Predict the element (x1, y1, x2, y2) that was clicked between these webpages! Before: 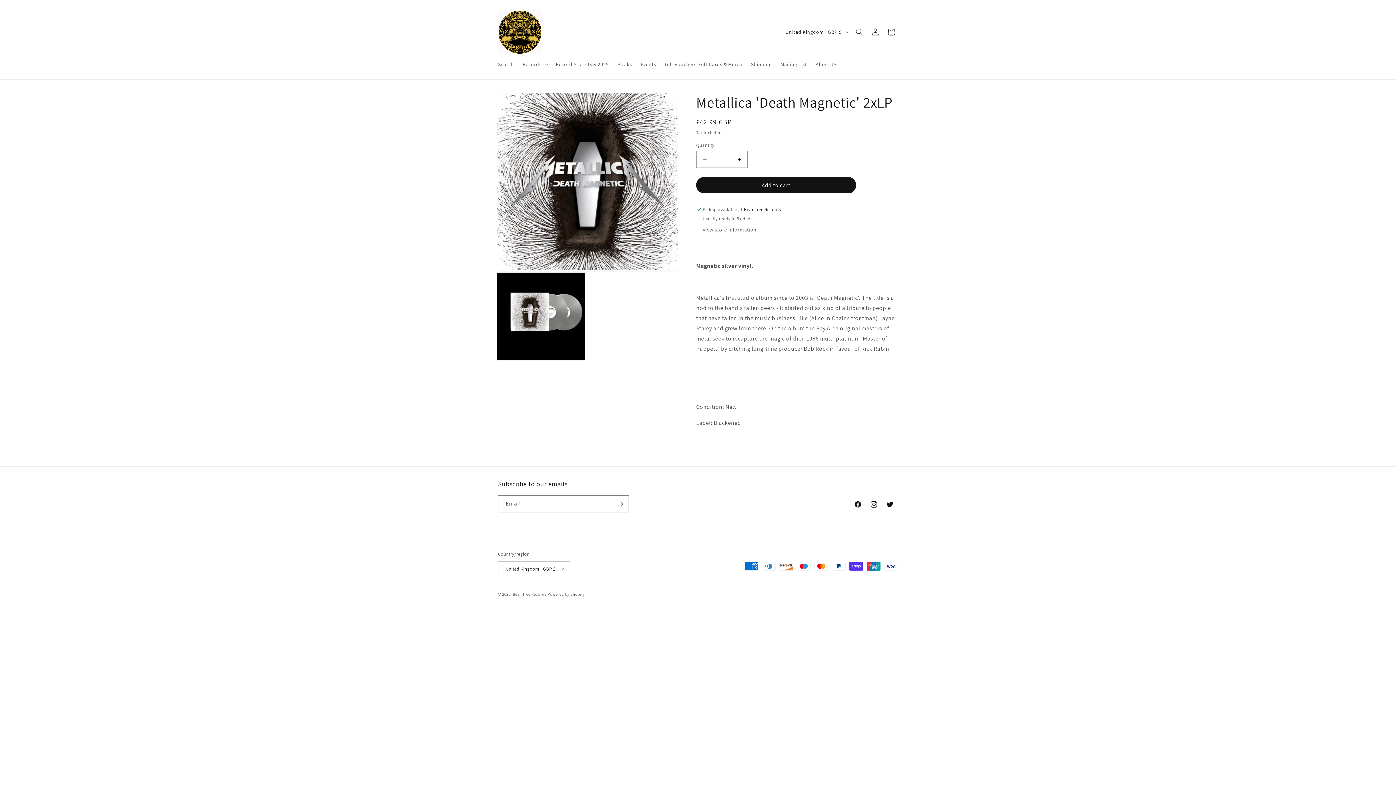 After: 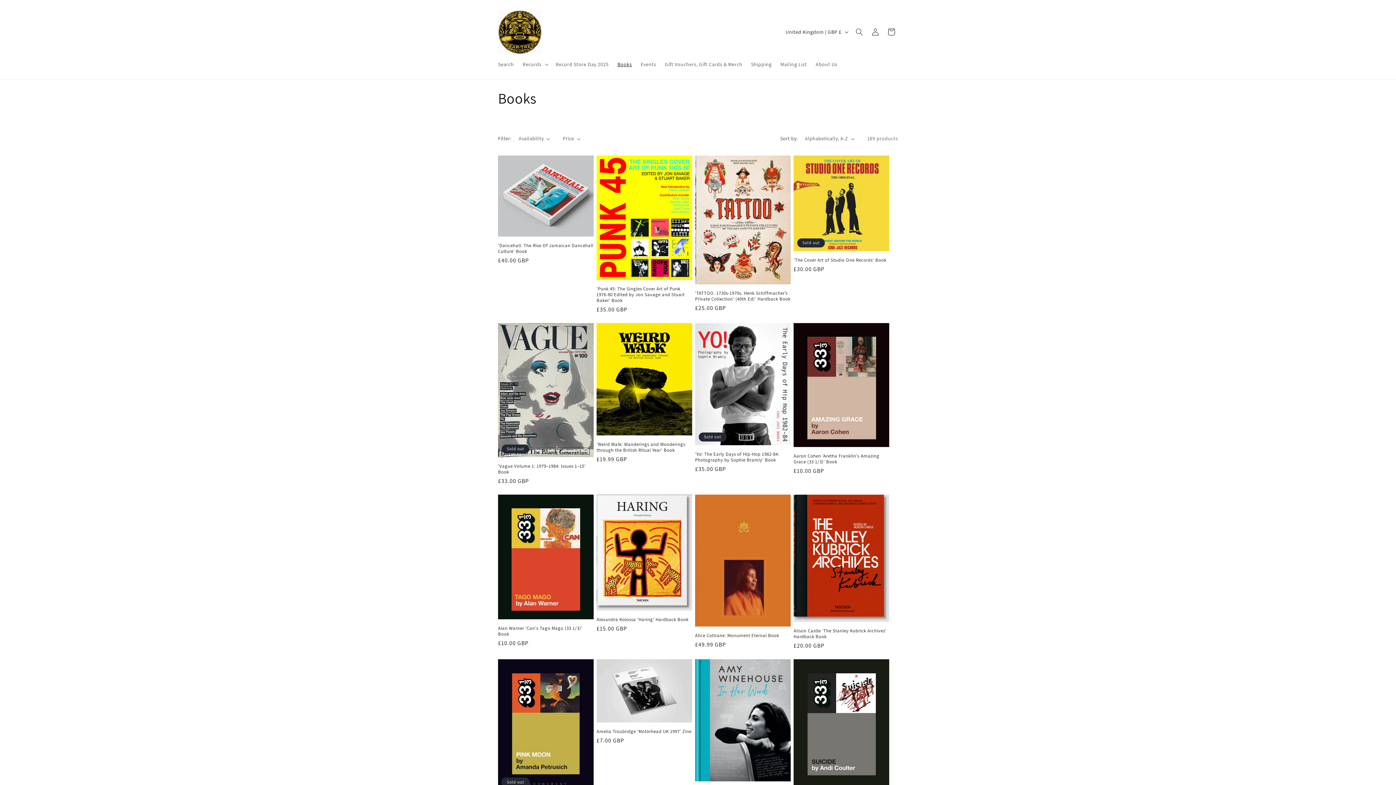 Action: label: Books bbox: (613, 56, 636, 72)